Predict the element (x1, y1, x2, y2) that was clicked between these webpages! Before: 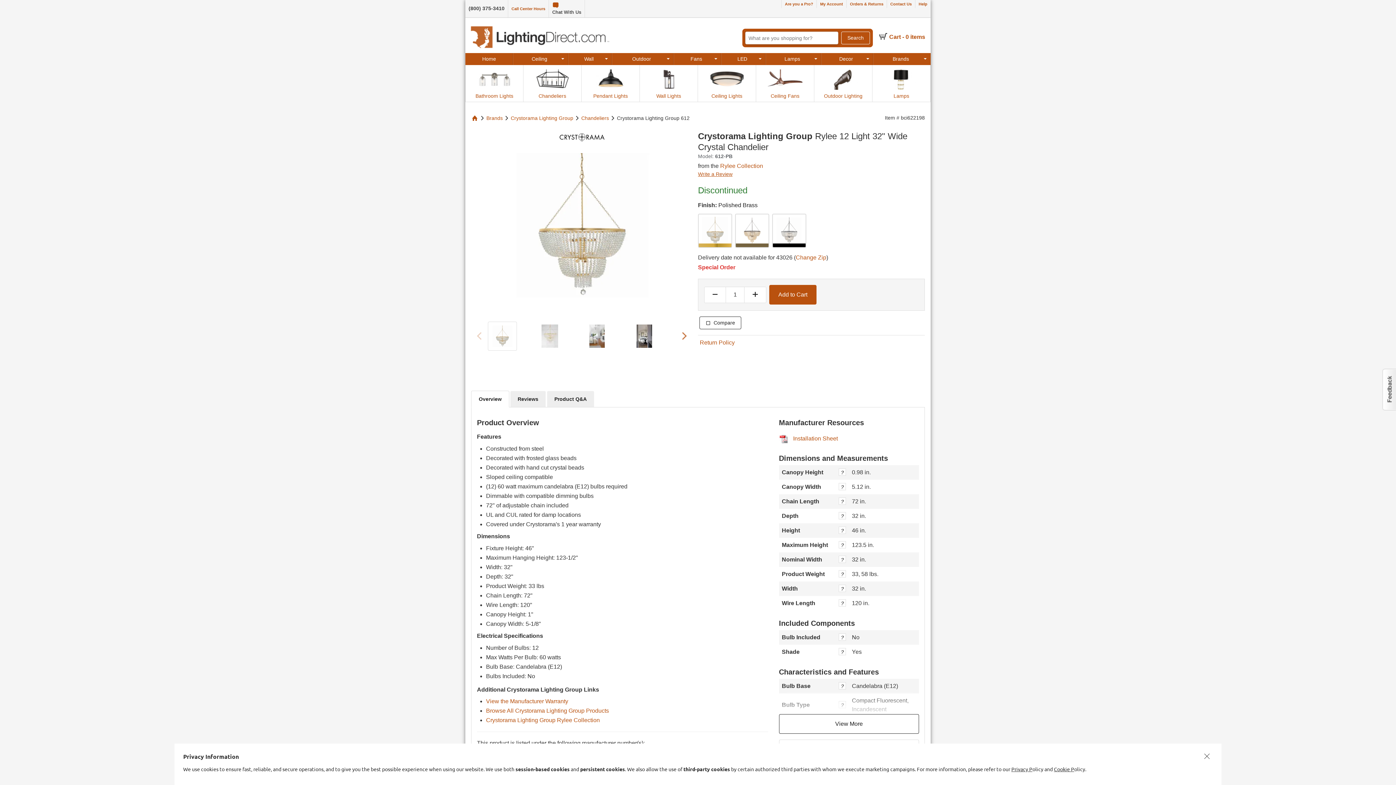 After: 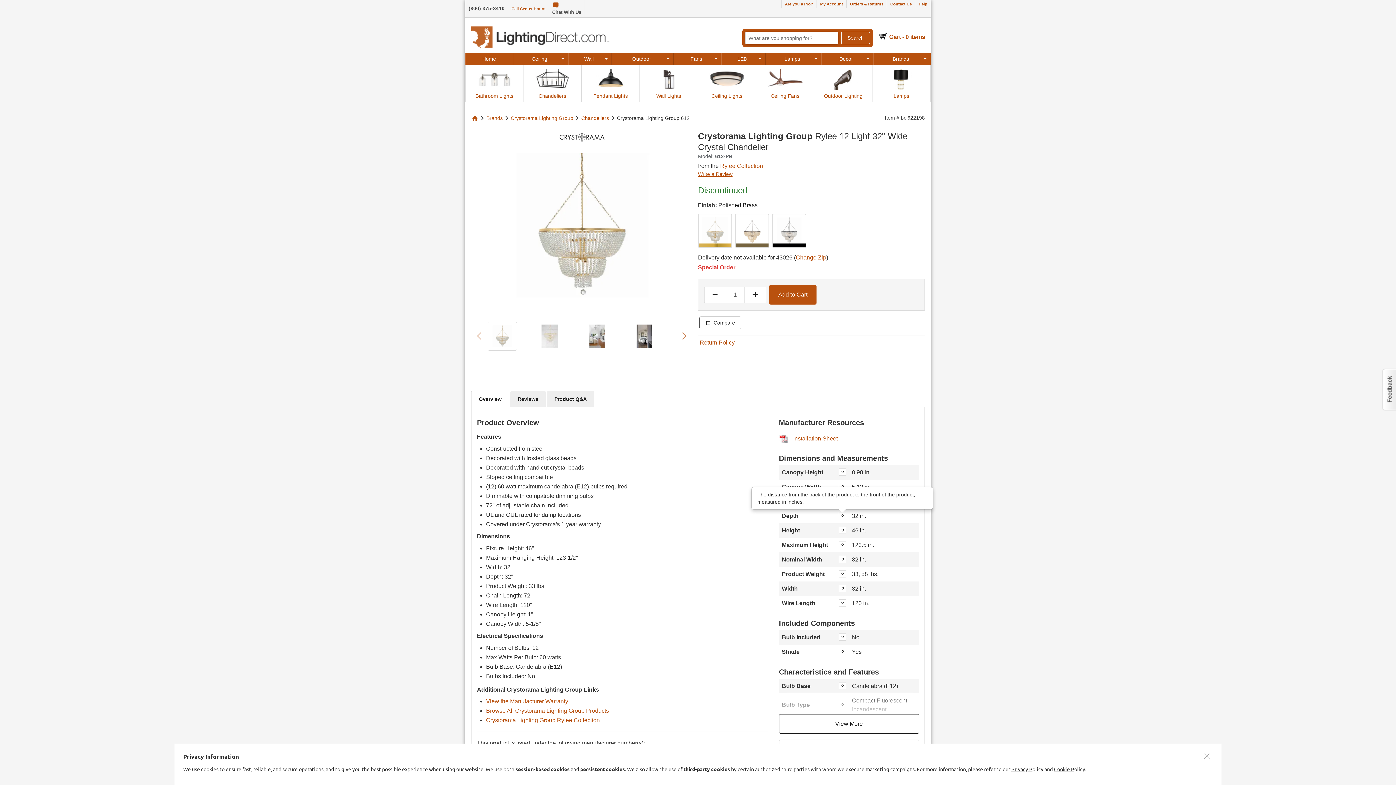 Action: bbox: (839, 513, 846, 519)